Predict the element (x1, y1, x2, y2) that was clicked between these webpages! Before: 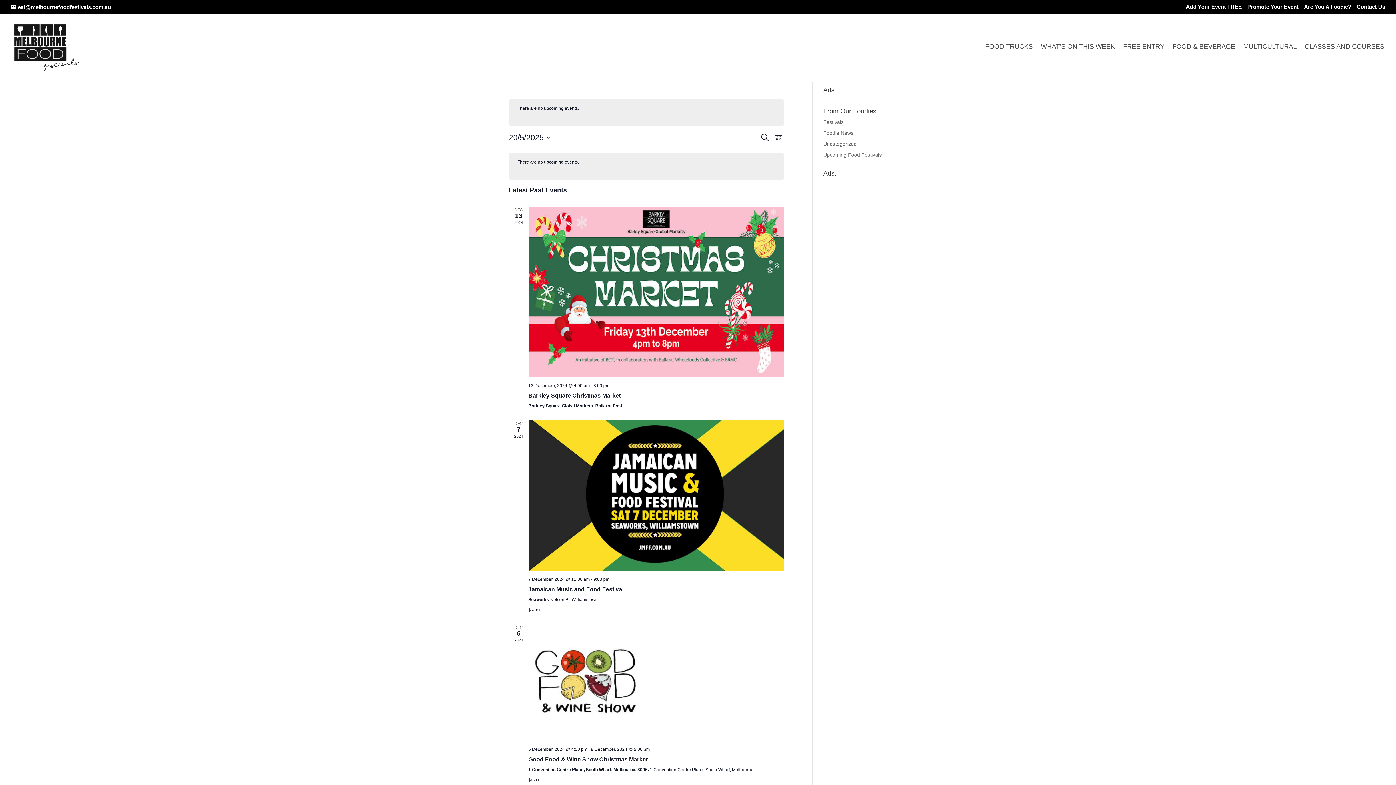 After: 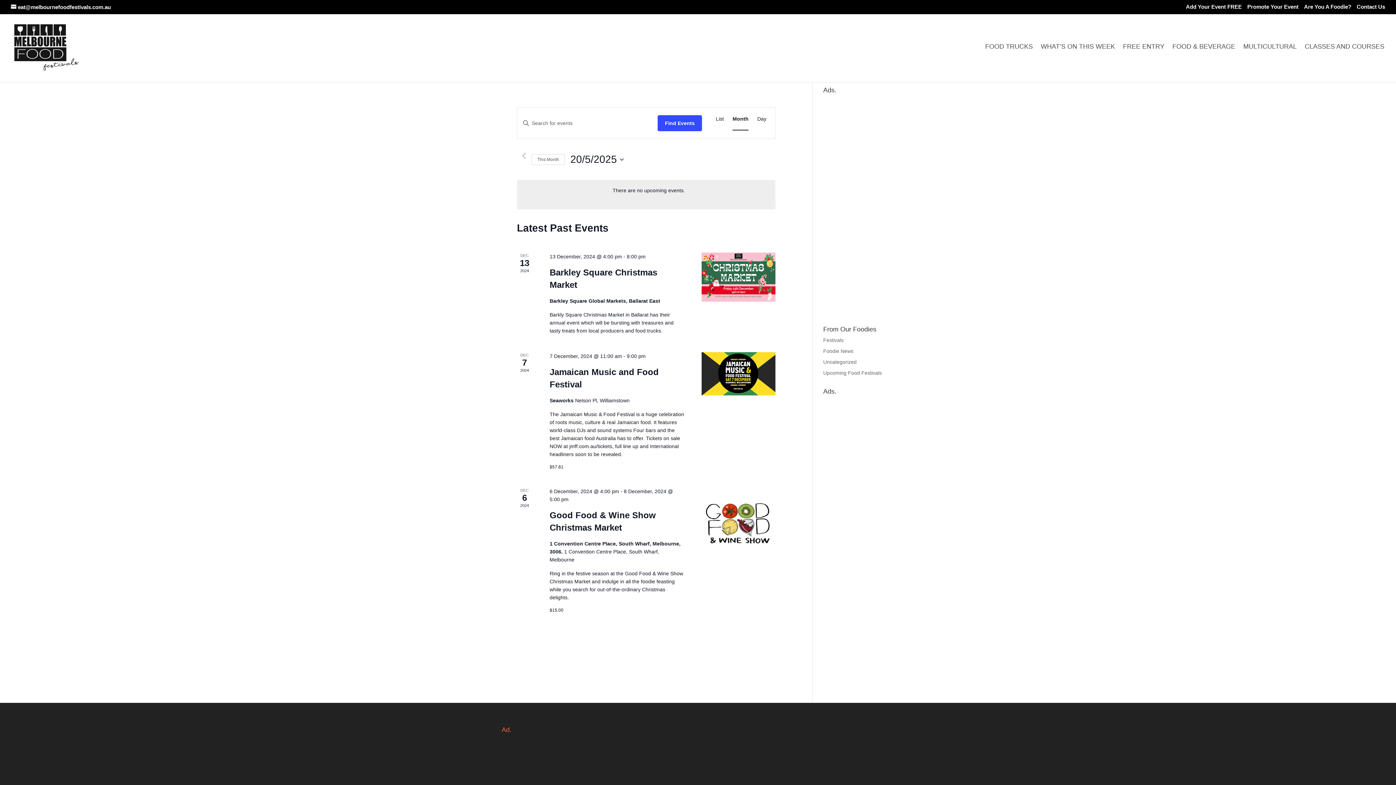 Action: label: Search bbox: (759, 132, 770, 142)